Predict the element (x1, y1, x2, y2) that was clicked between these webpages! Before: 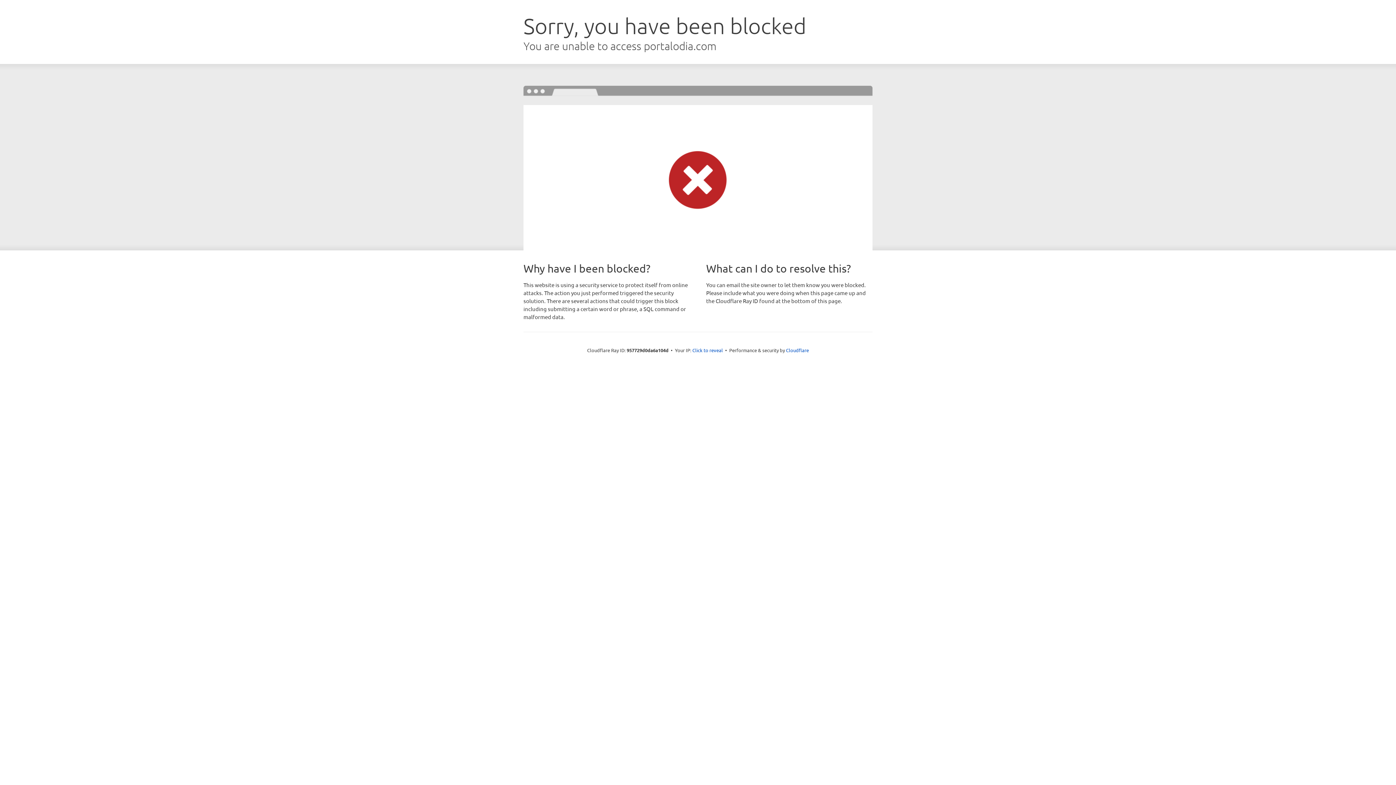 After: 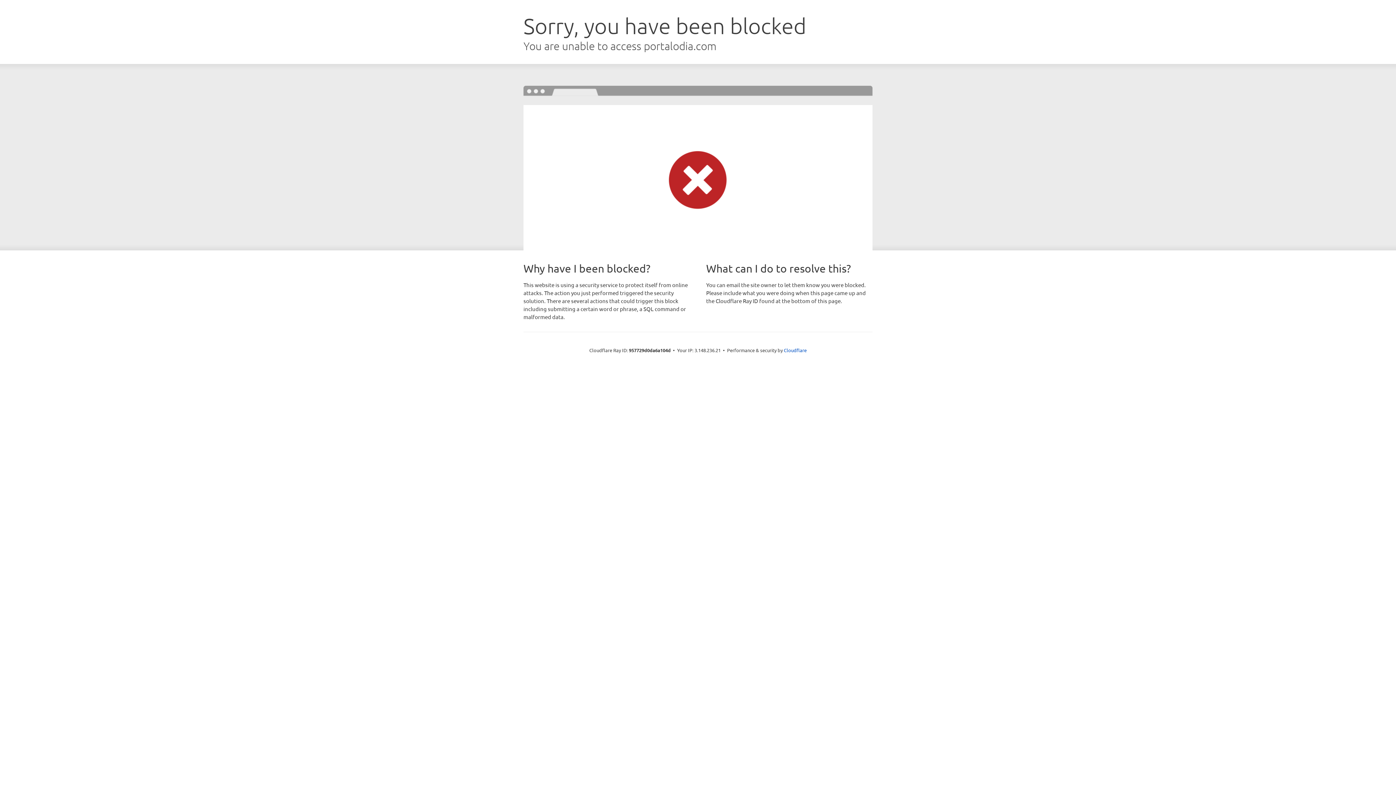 Action: label: Click to reveal bbox: (692, 346, 723, 353)